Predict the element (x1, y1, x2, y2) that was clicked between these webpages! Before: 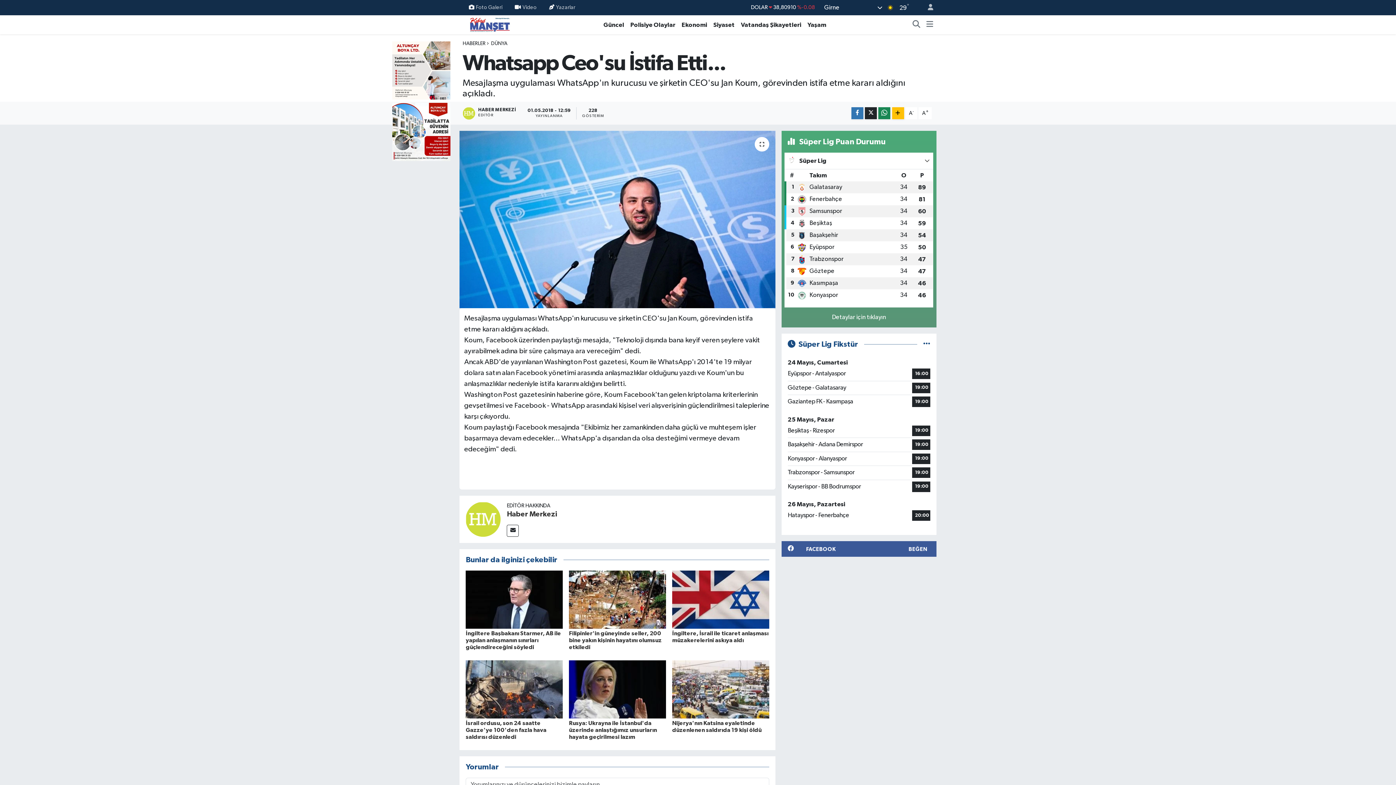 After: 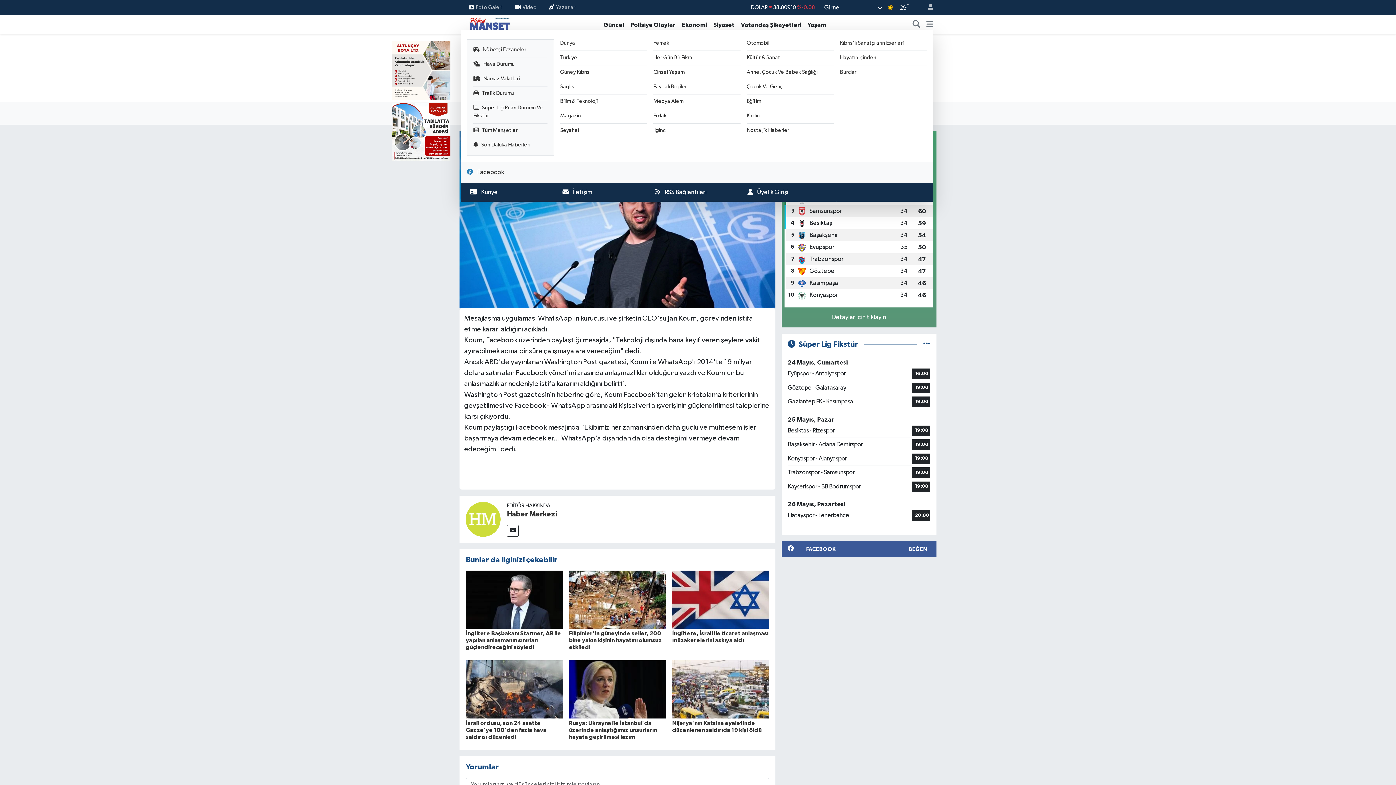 Action: bbox: (926, 20, 933, 29)